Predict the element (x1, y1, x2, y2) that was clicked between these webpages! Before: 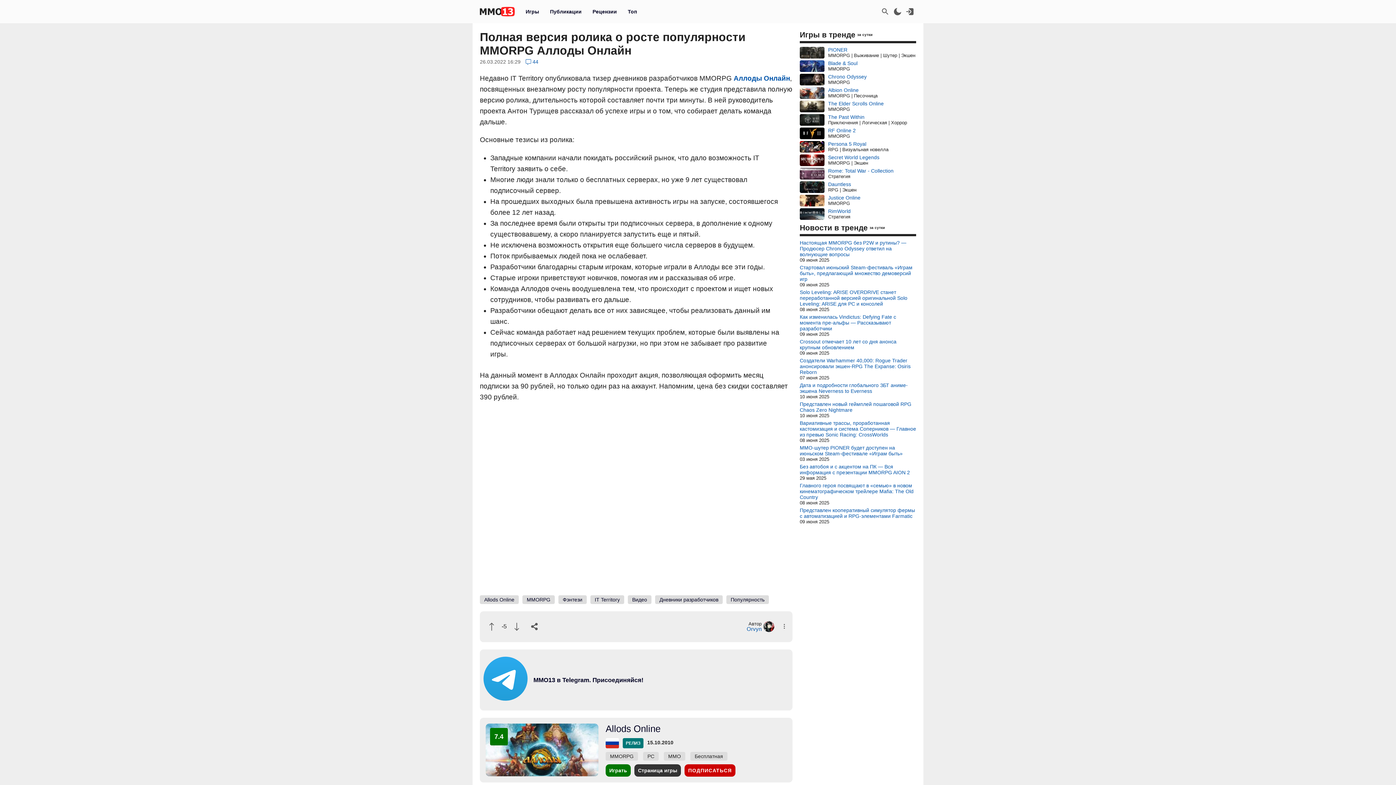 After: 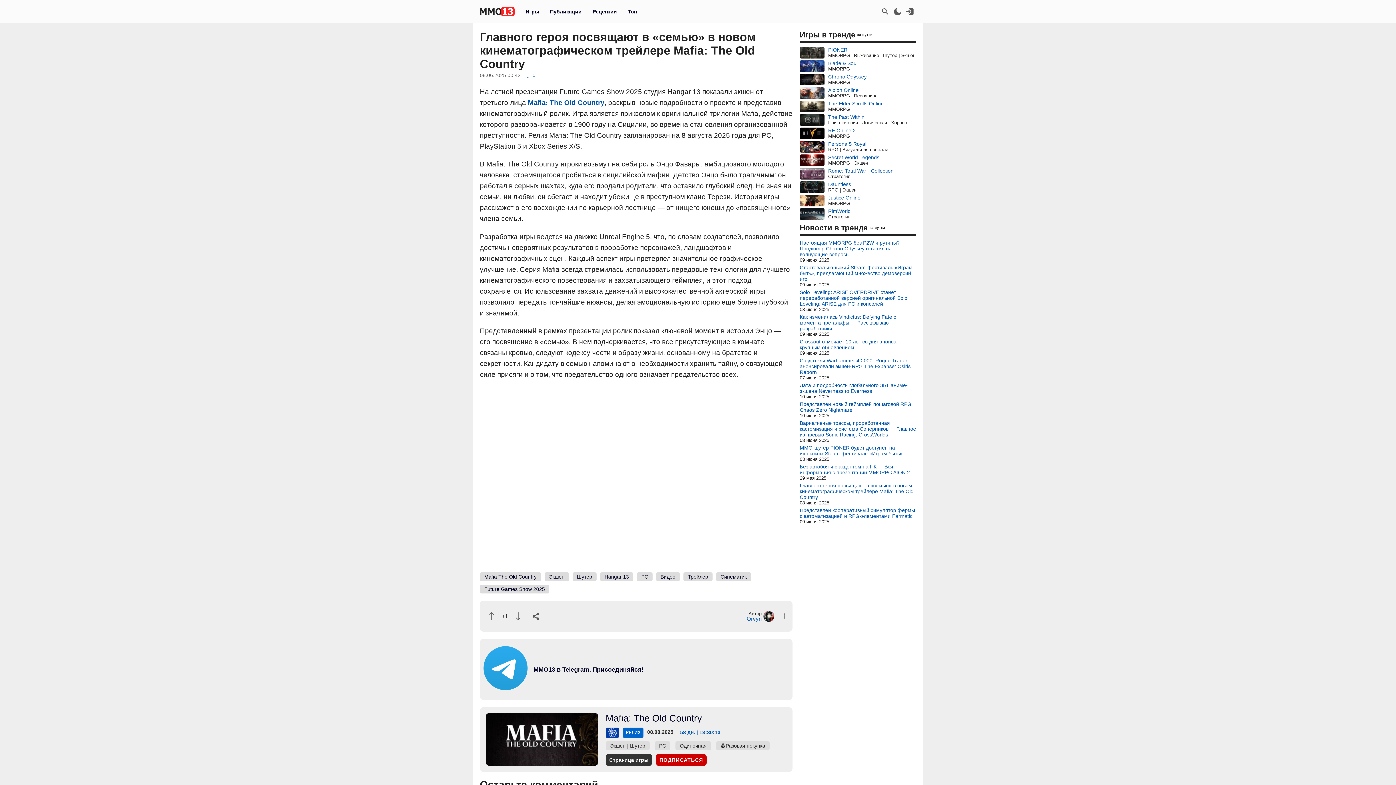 Action: bbox: (800, 482, 916, 500) label: Главного героя посвящают в «семью» в новом кинематографическом трейлере Mafia: The Old Country